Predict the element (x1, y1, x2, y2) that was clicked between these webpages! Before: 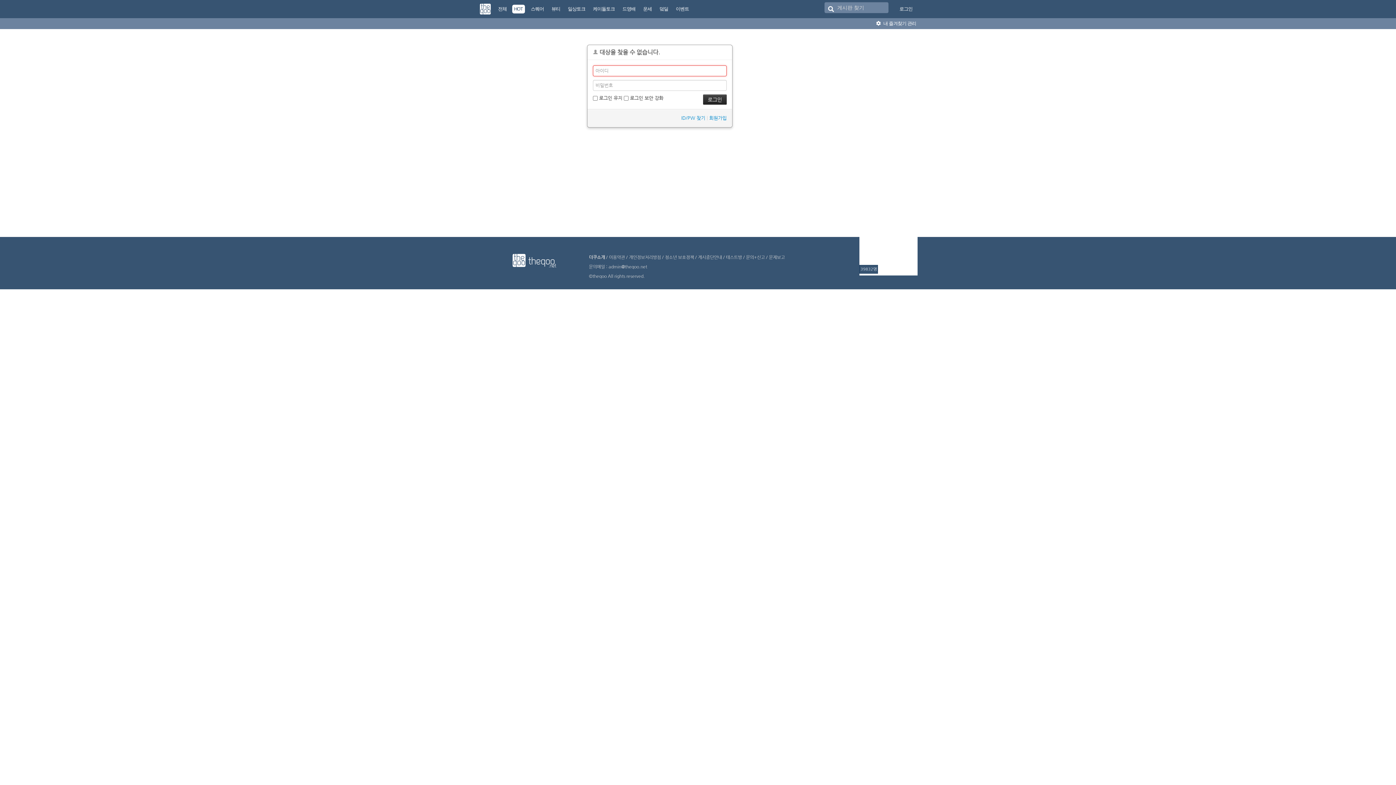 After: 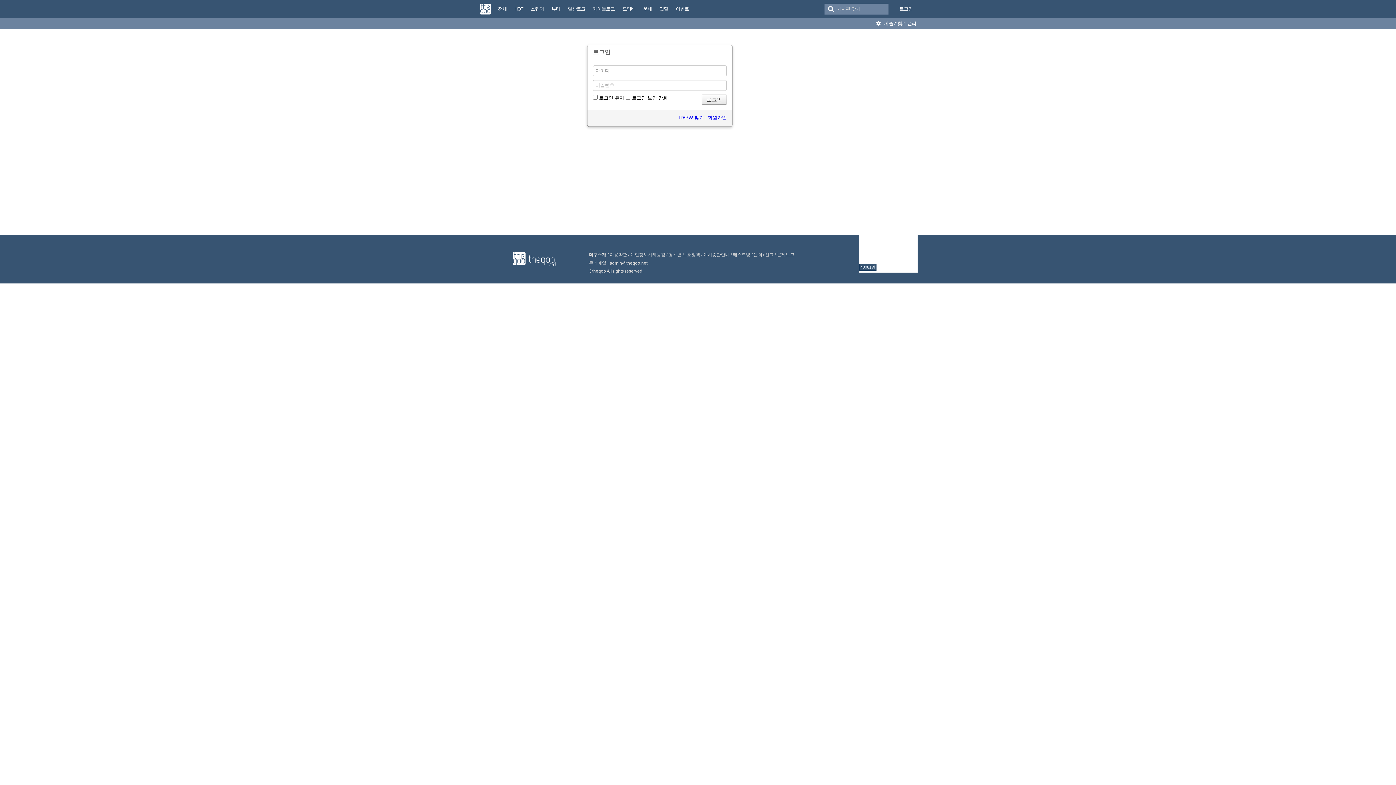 Action: bbox: (896, 0, 916, 18) label: 로그인